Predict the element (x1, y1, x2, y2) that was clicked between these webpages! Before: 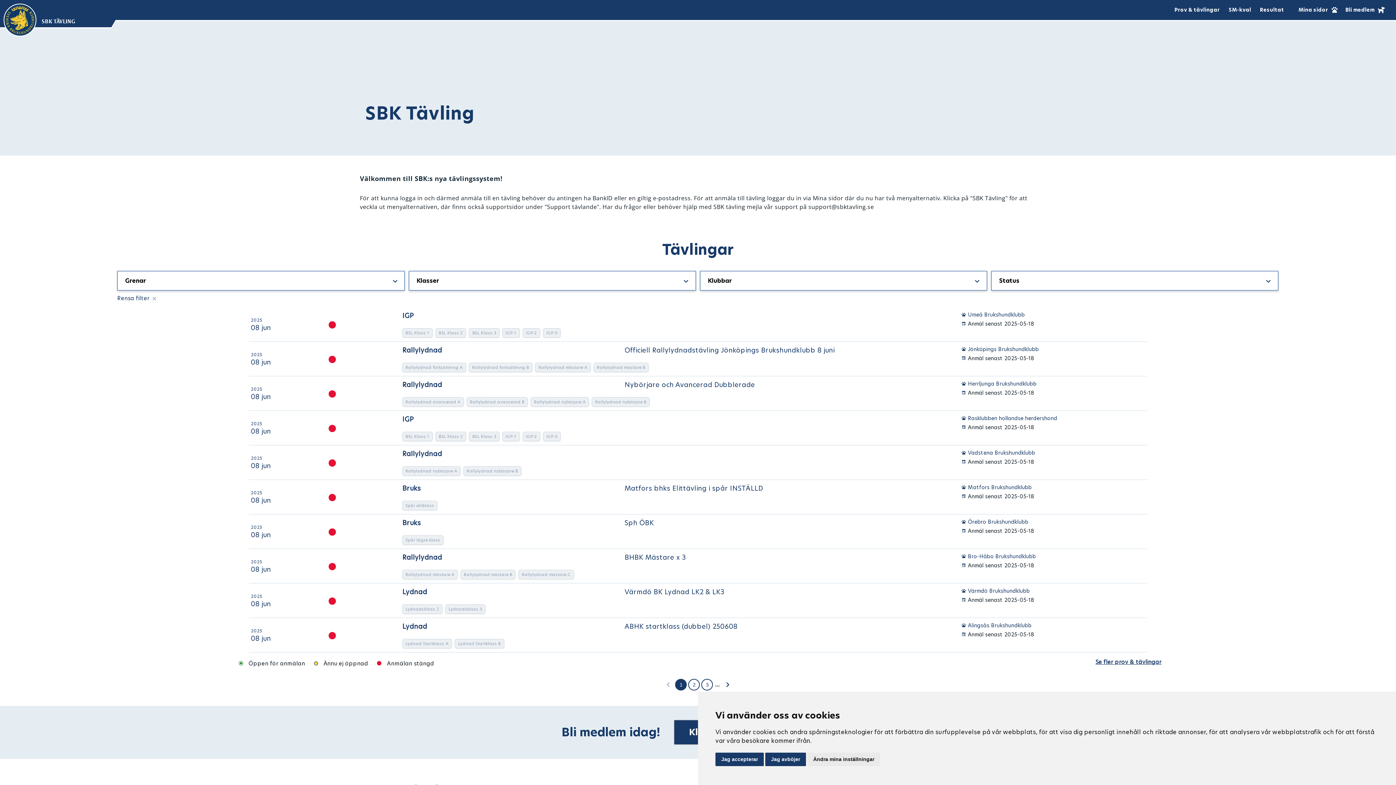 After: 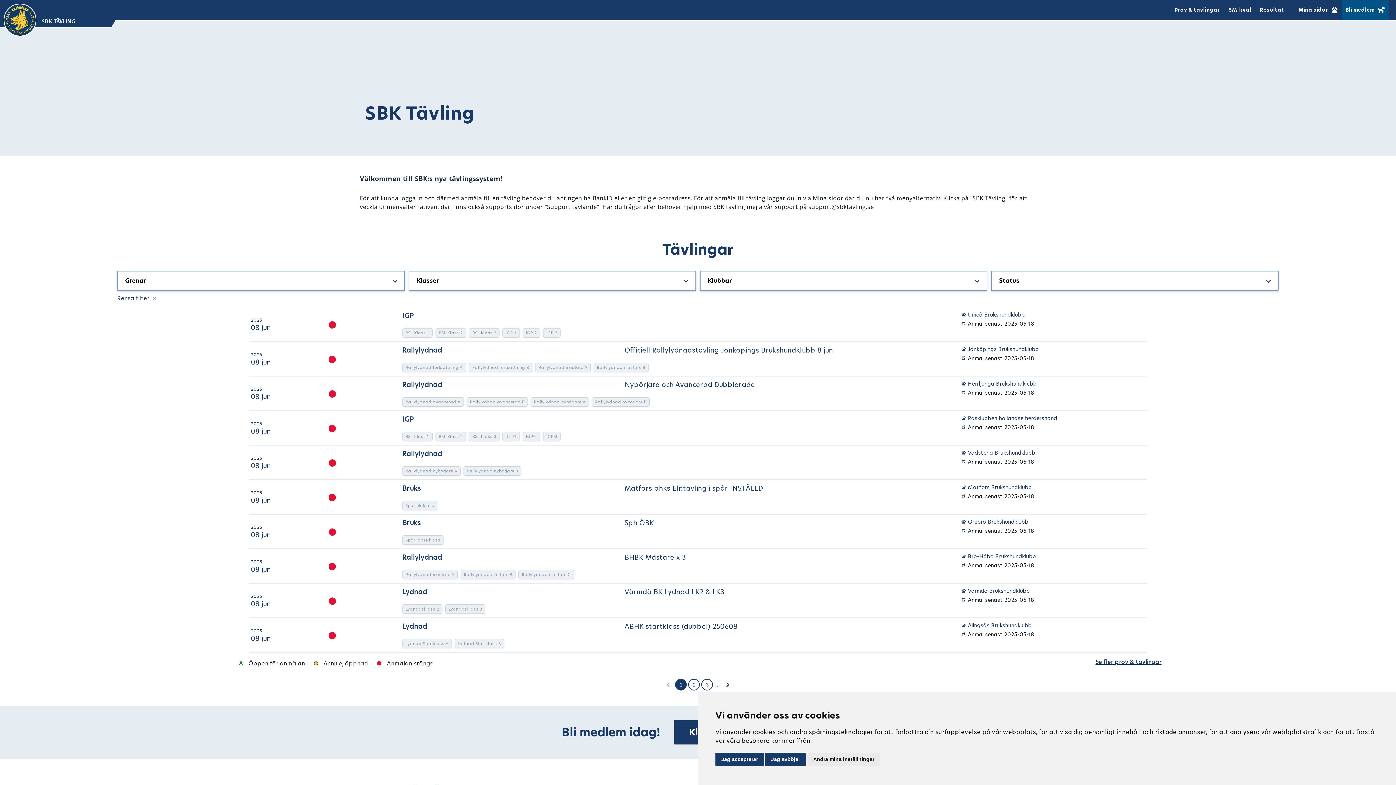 Action: bbox: (1342, 0, 1389, 20) label: Bli medlem